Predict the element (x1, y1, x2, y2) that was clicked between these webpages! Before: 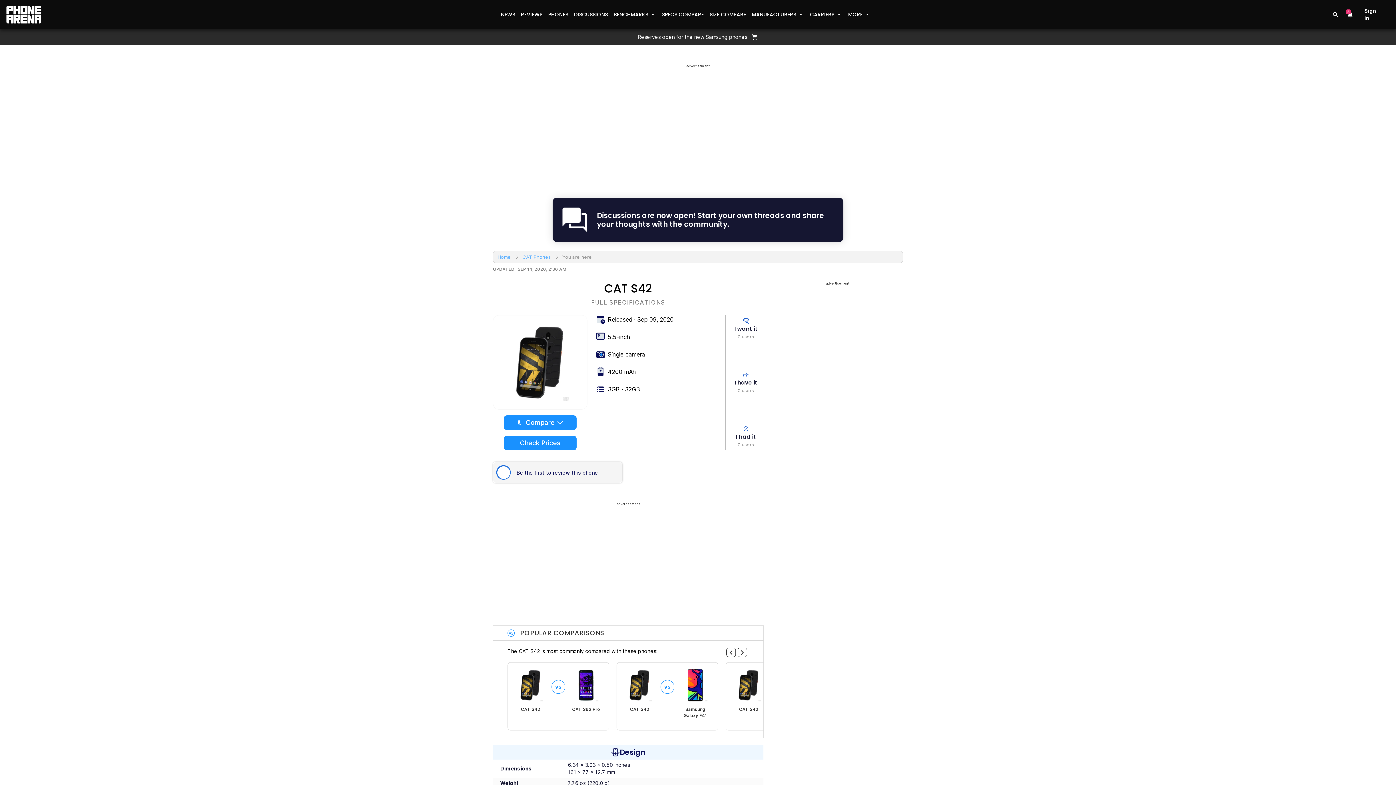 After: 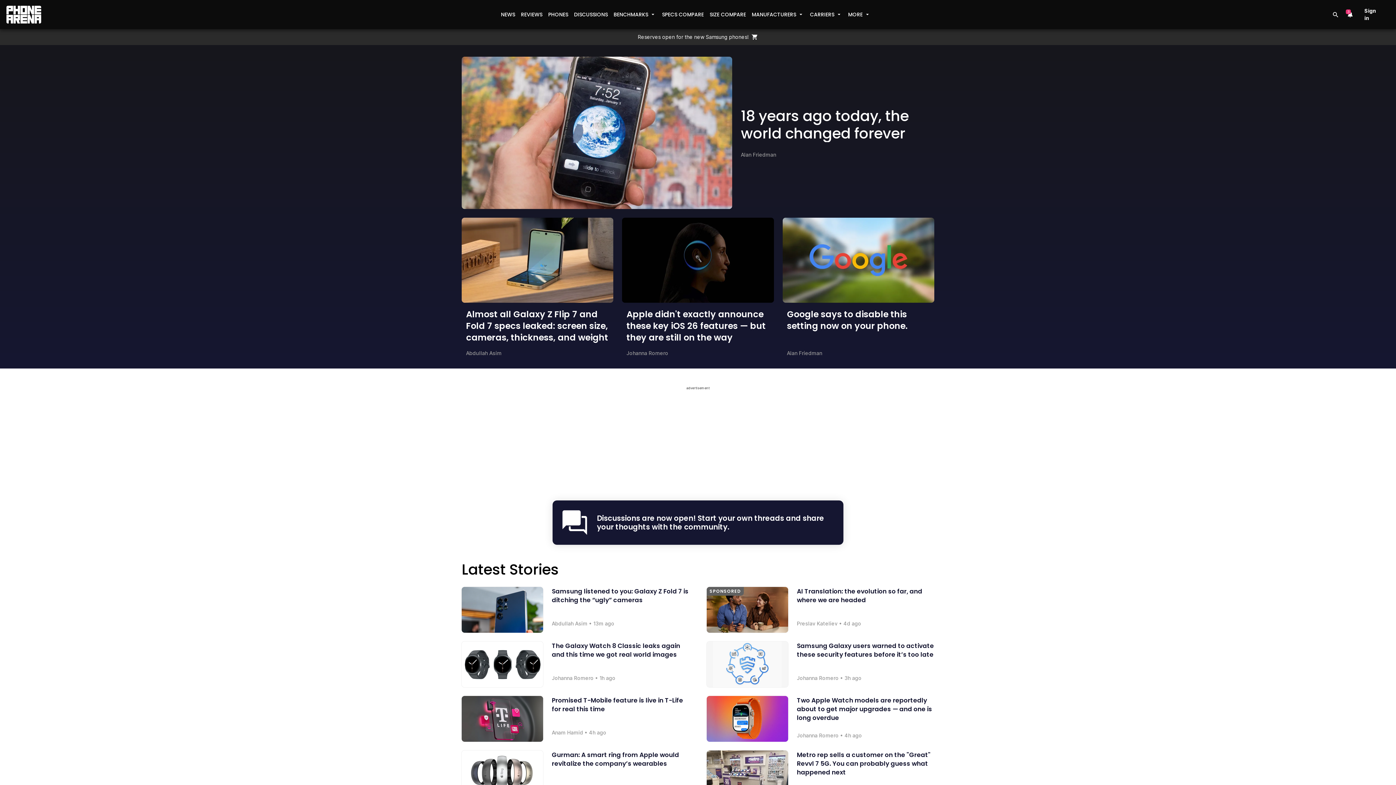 Action: label: Home bbox: (497, 252, 510, 261)